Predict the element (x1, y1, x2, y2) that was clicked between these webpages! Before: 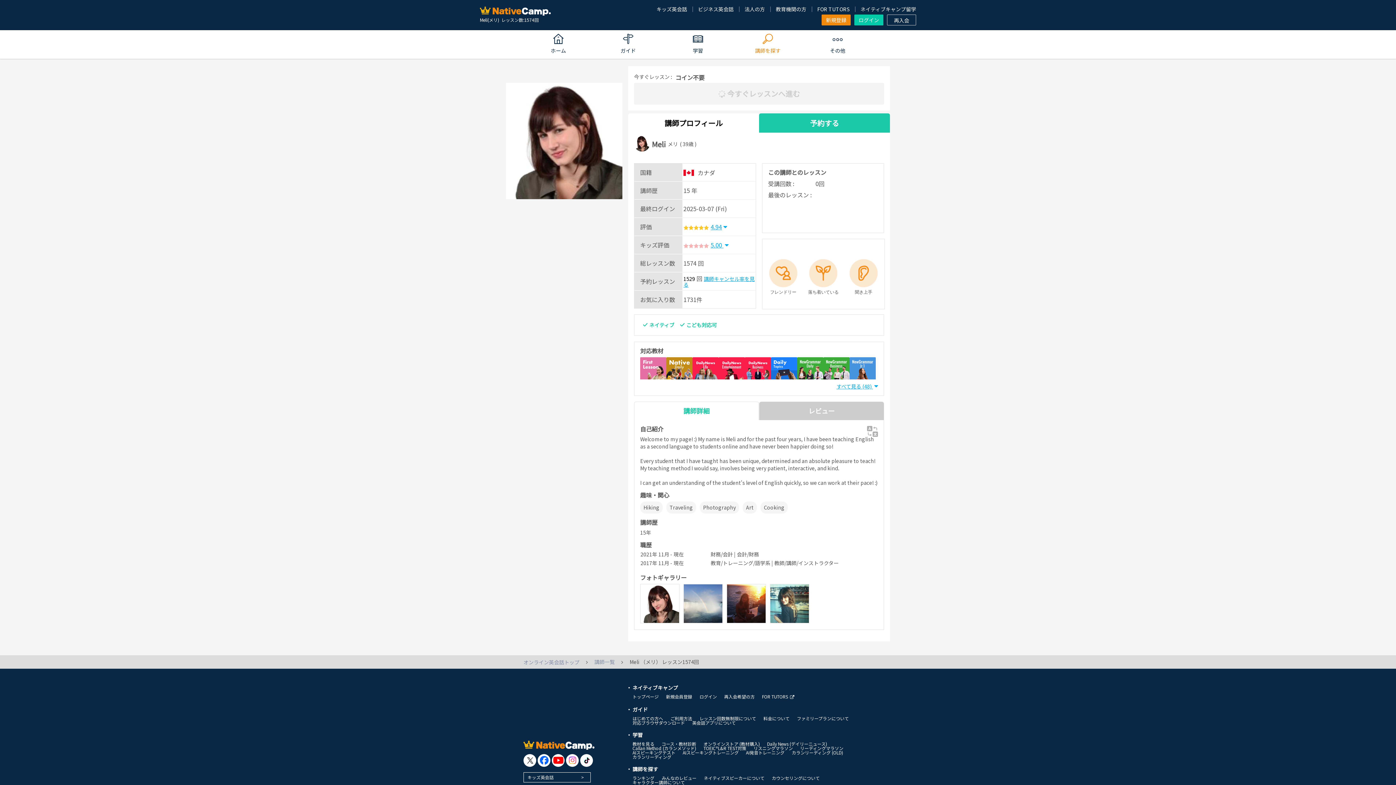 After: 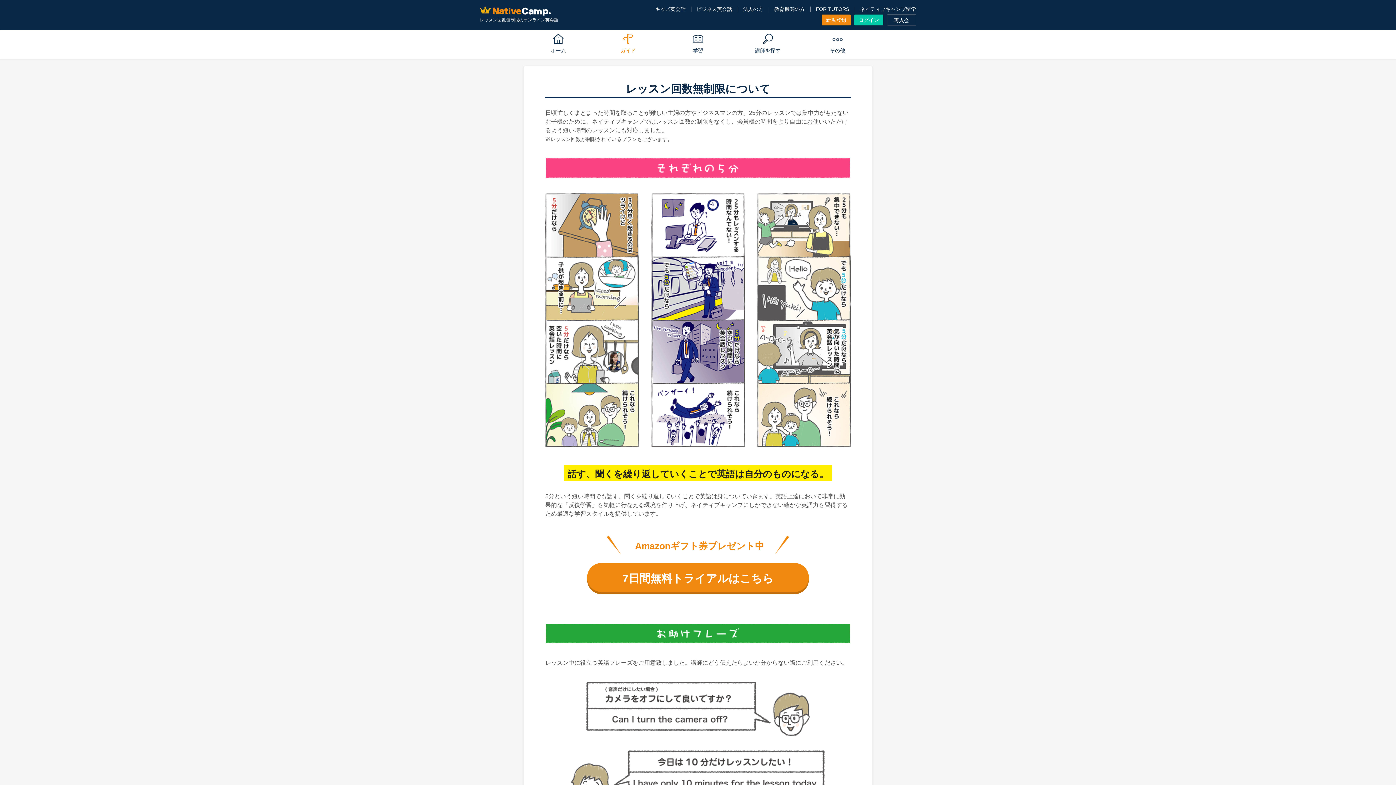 Action: label: レッスン回数無制限について bbox: (699, 715, 756, 721)